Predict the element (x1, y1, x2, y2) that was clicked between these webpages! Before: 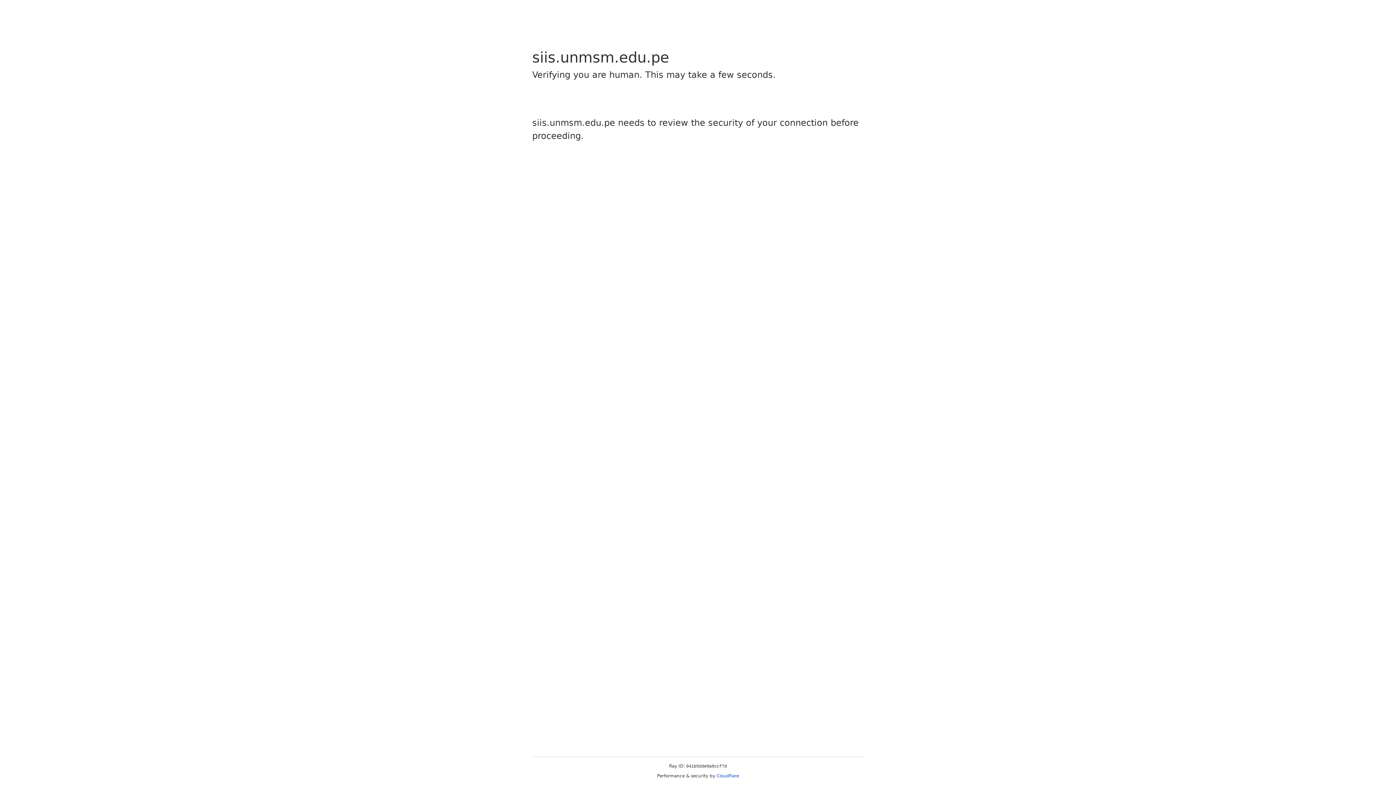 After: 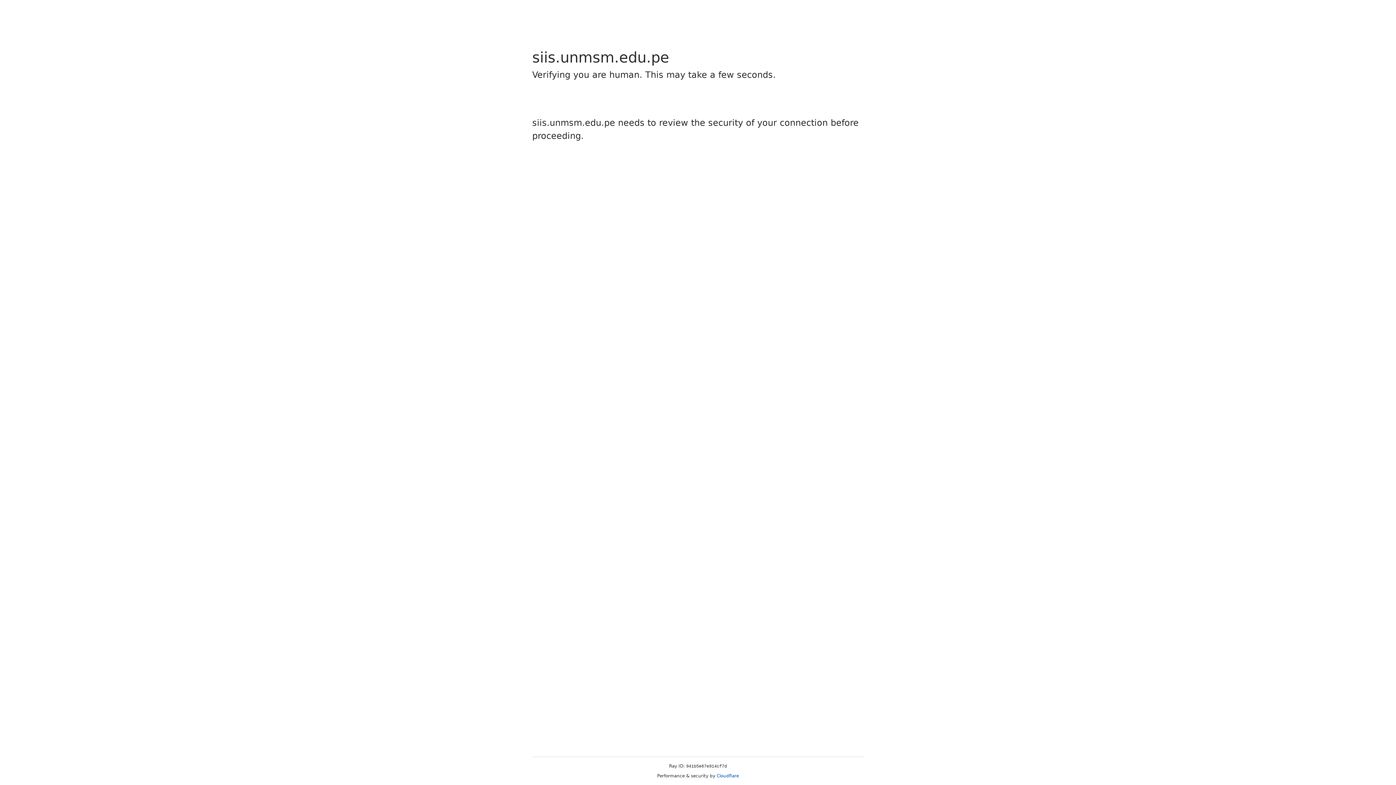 Action: label: Cloudflare bbox: (716, 773, 739, 778)